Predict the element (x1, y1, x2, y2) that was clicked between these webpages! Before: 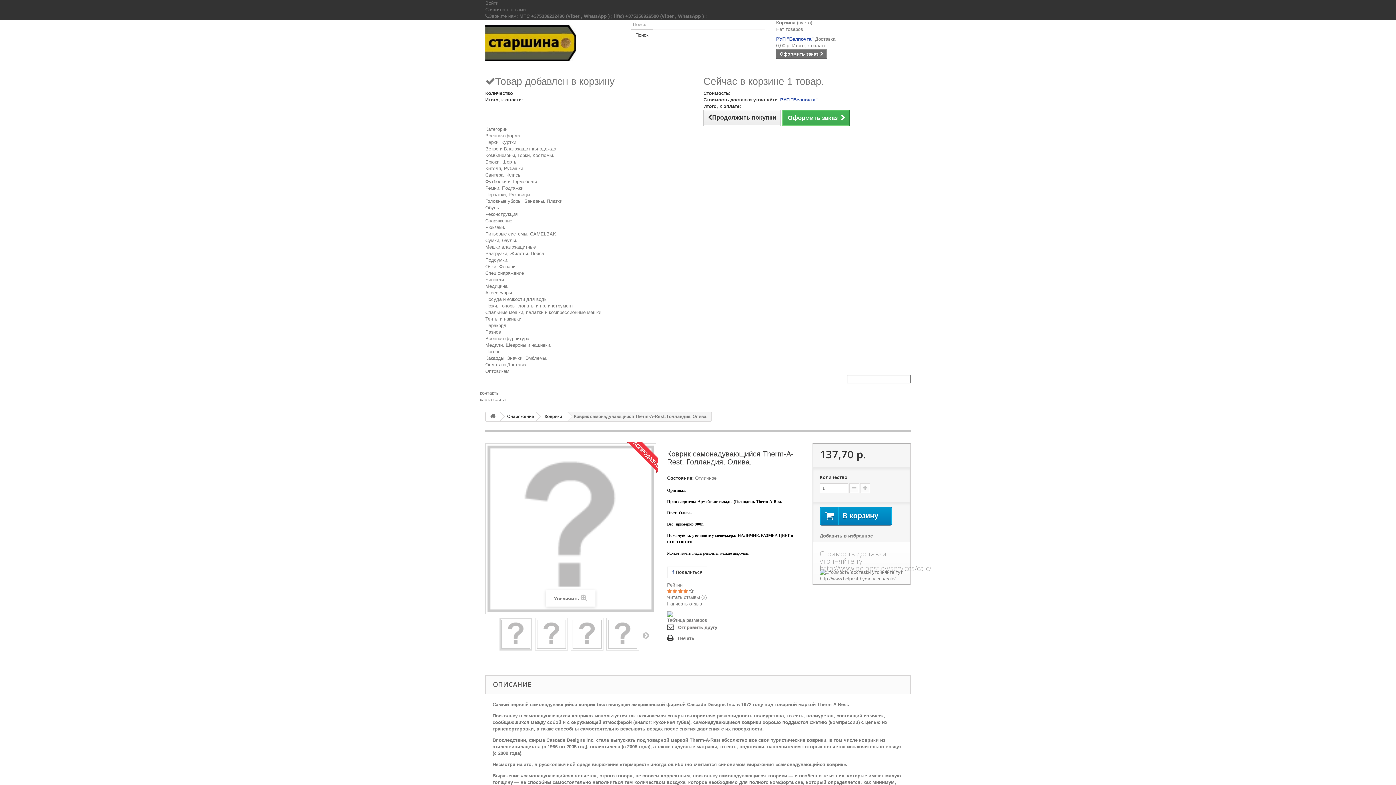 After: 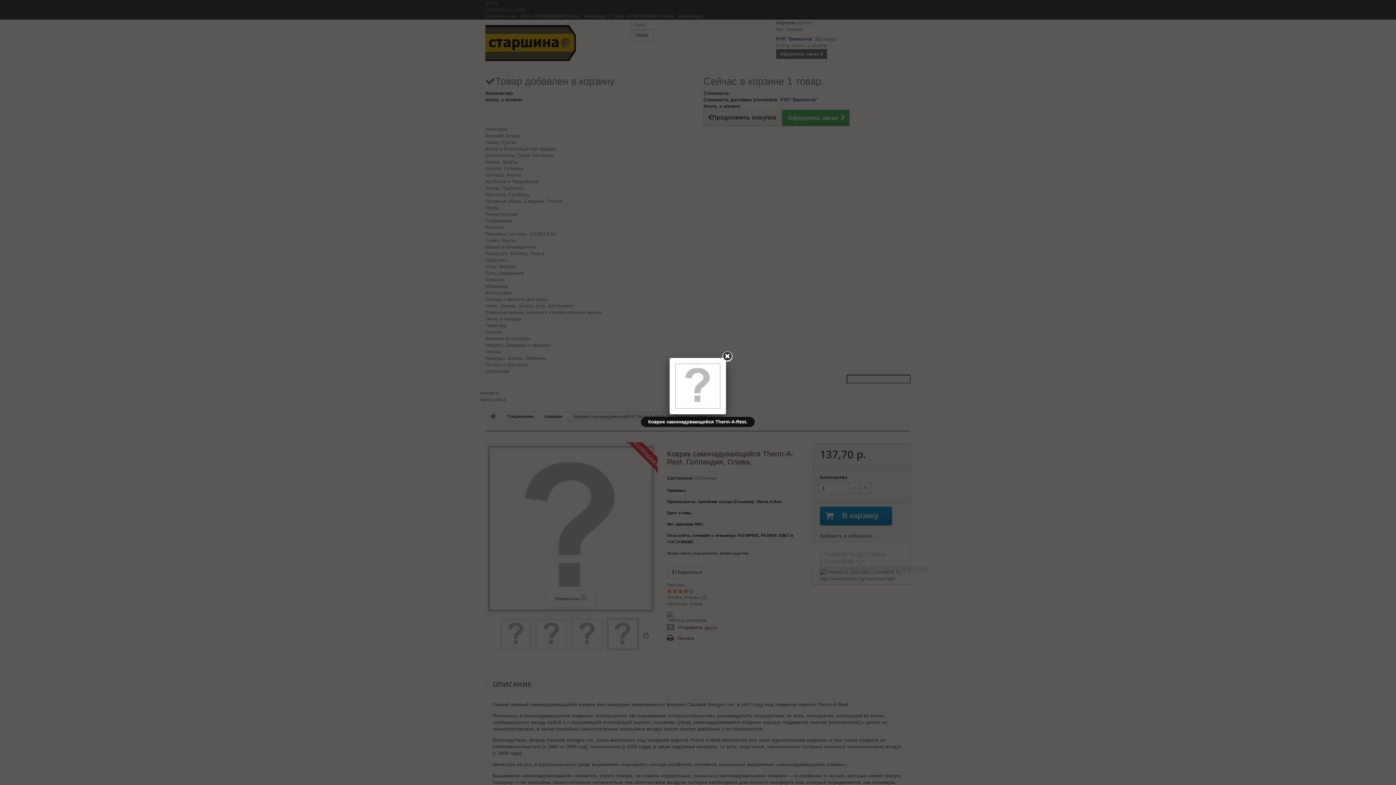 Action: bbox: (606, 618, 638, 650)